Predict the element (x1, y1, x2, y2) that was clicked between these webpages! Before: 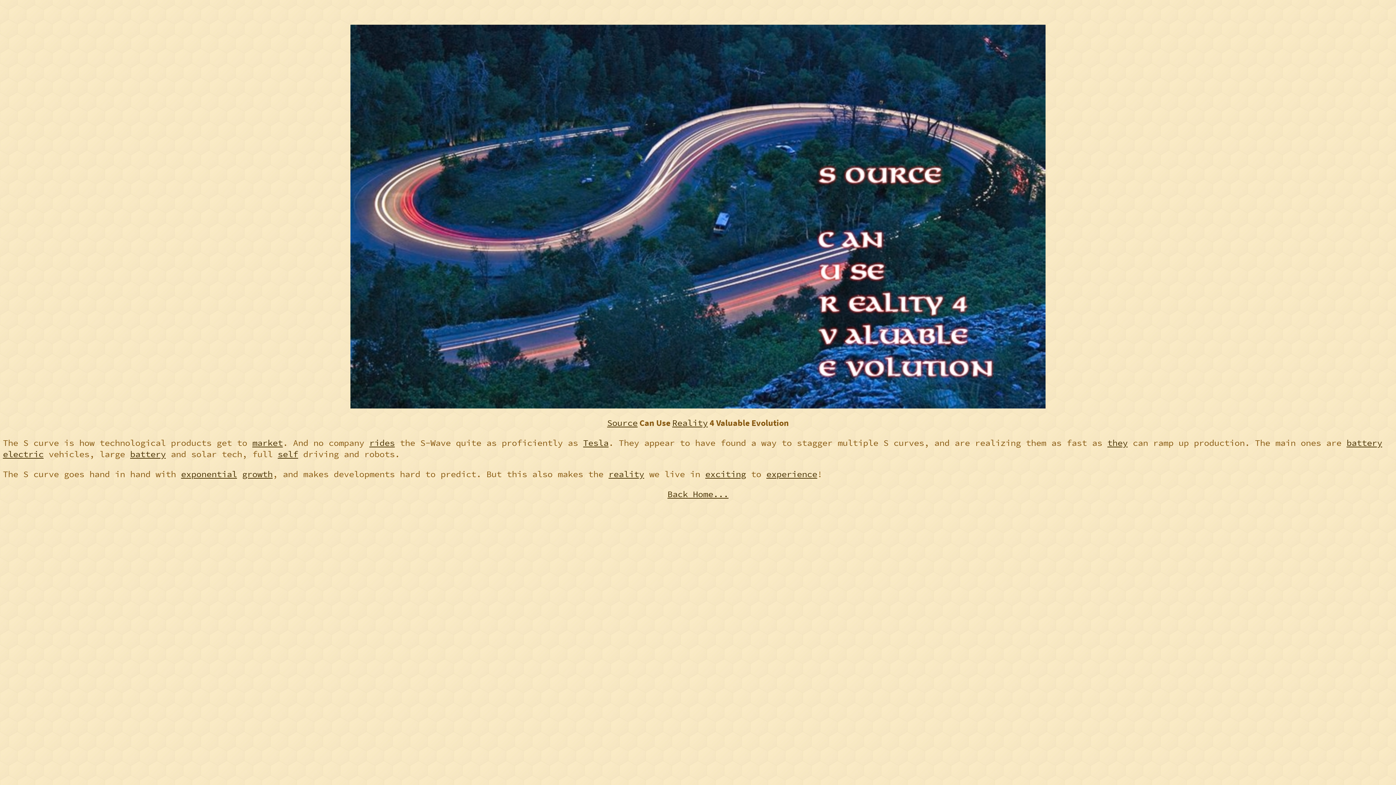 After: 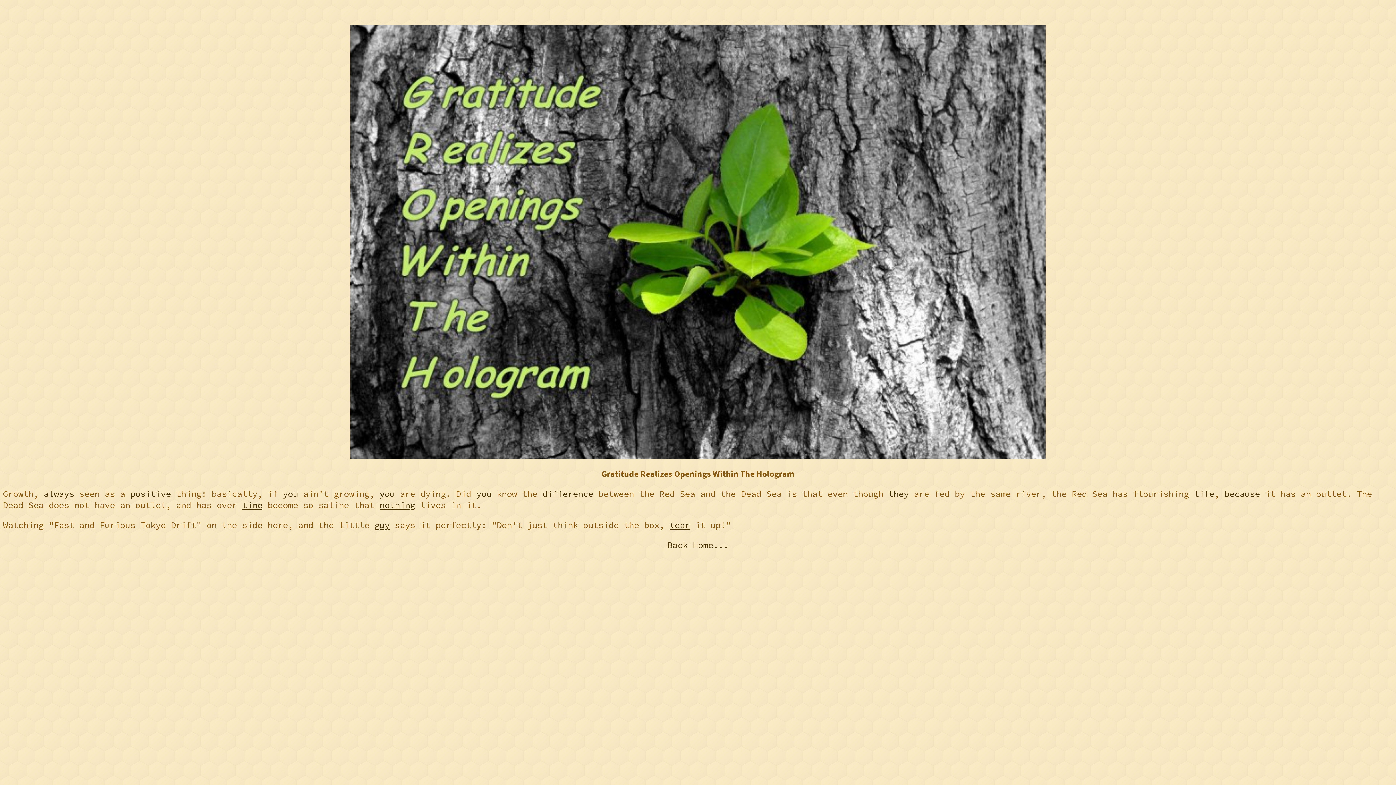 Action: bbox: (242, 468, 272, 479) label: growth